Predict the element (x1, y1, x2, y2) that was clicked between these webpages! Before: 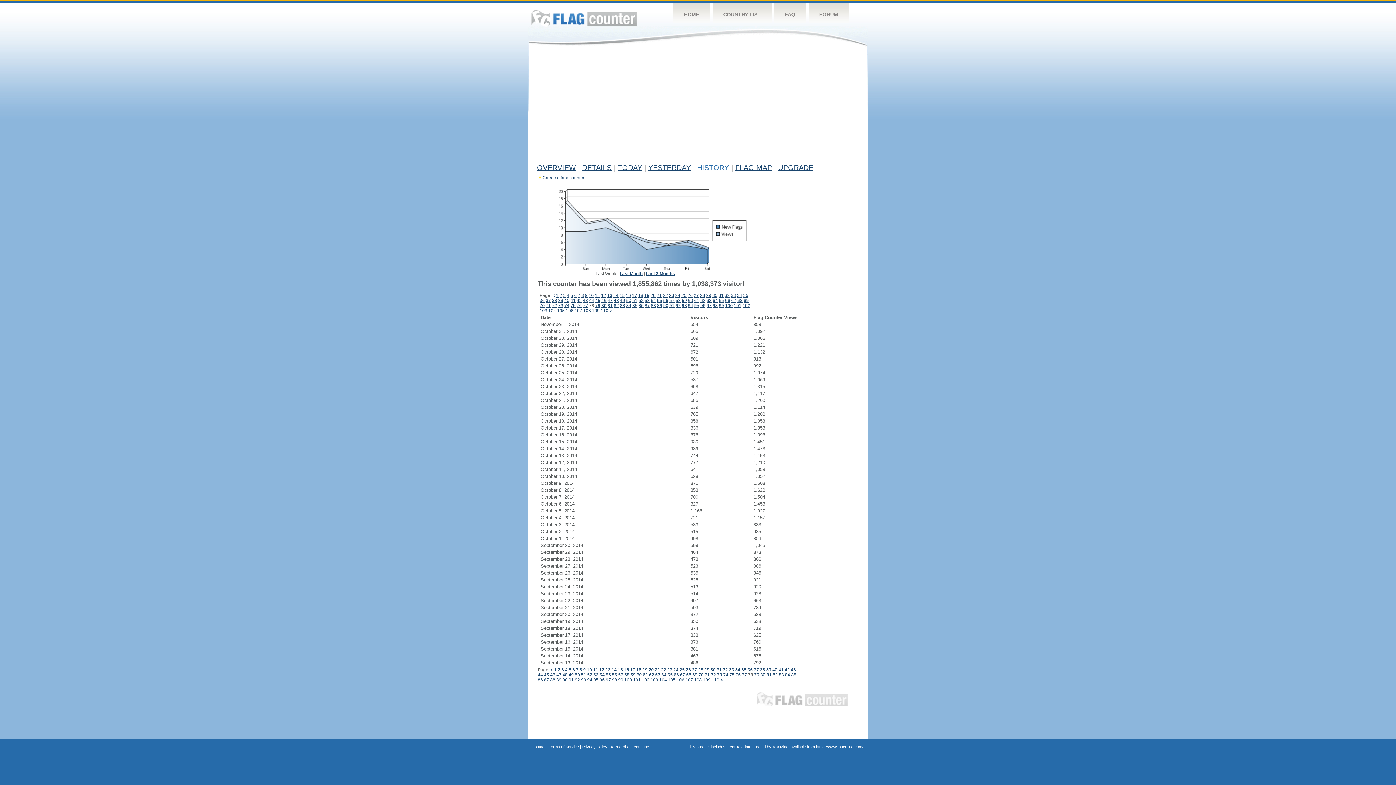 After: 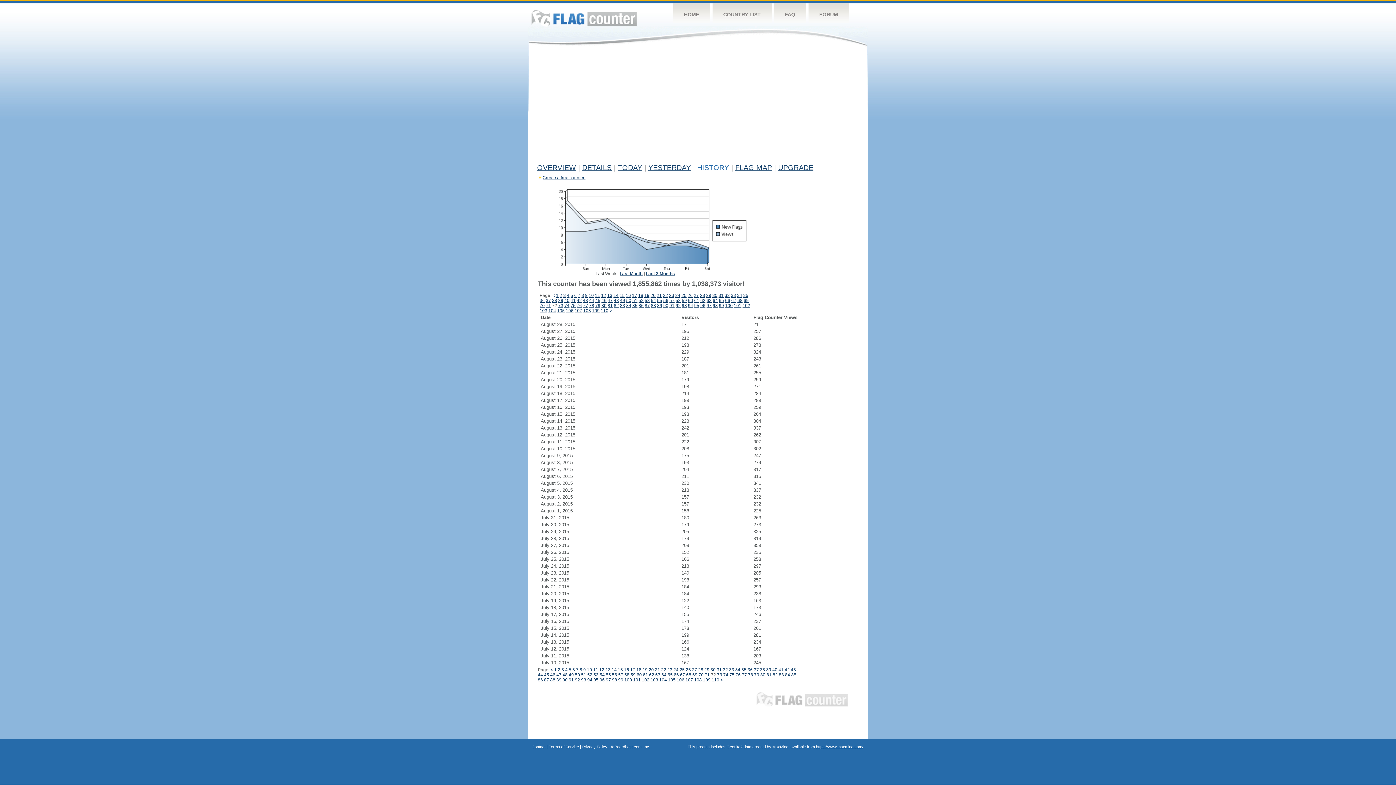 Action: bbox: (552, 303, 557, 308) label: 72